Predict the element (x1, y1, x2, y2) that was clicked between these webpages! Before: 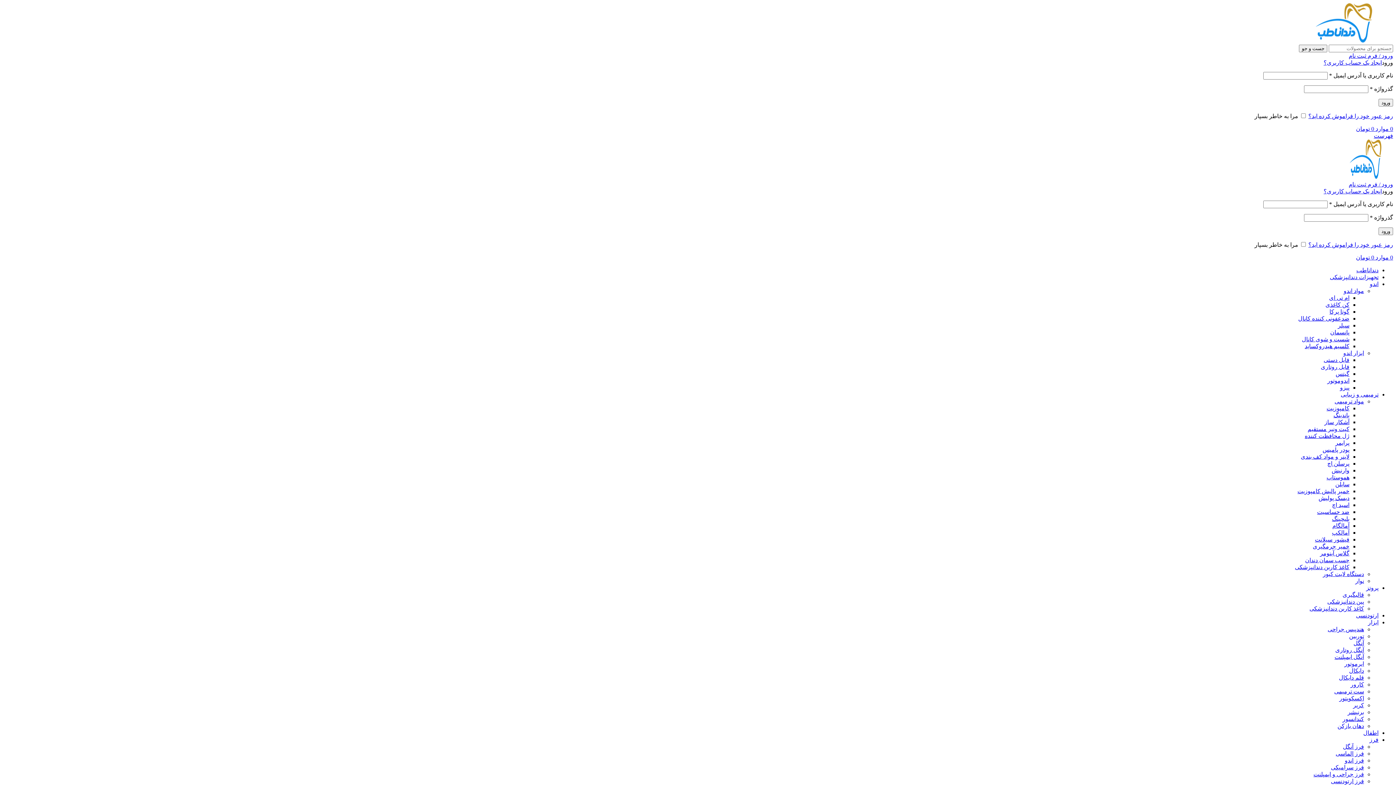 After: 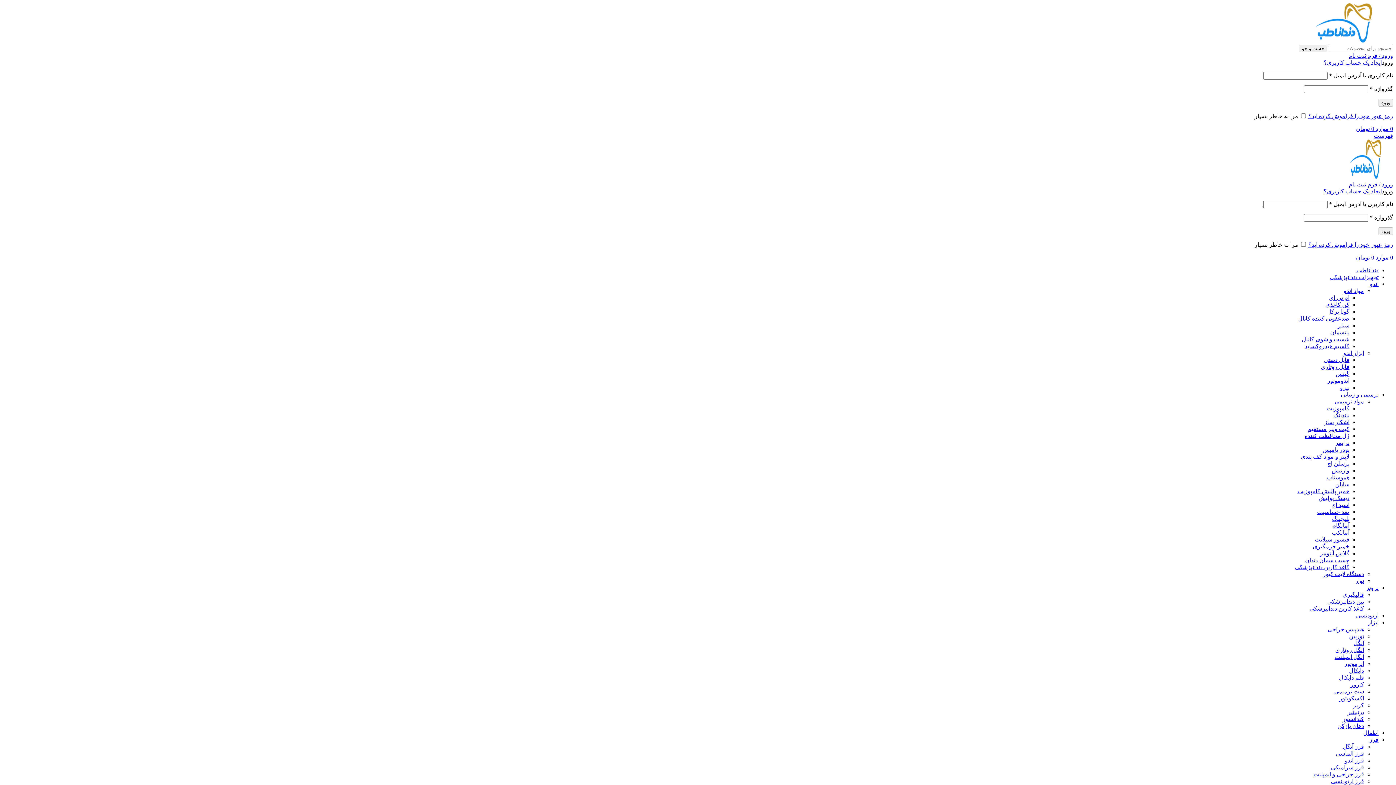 Action: bbox: (1332, 516, 1349, 522) label: بلیچینگ